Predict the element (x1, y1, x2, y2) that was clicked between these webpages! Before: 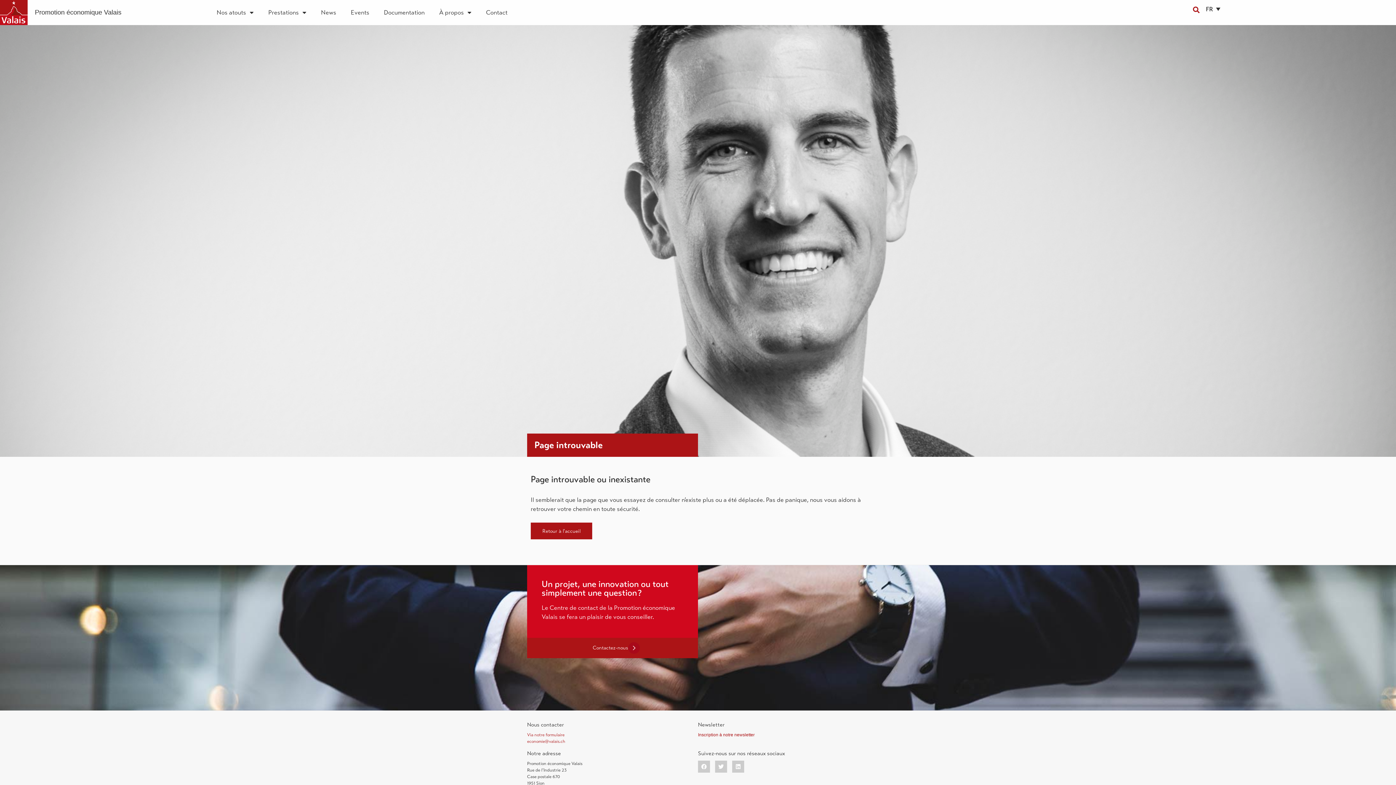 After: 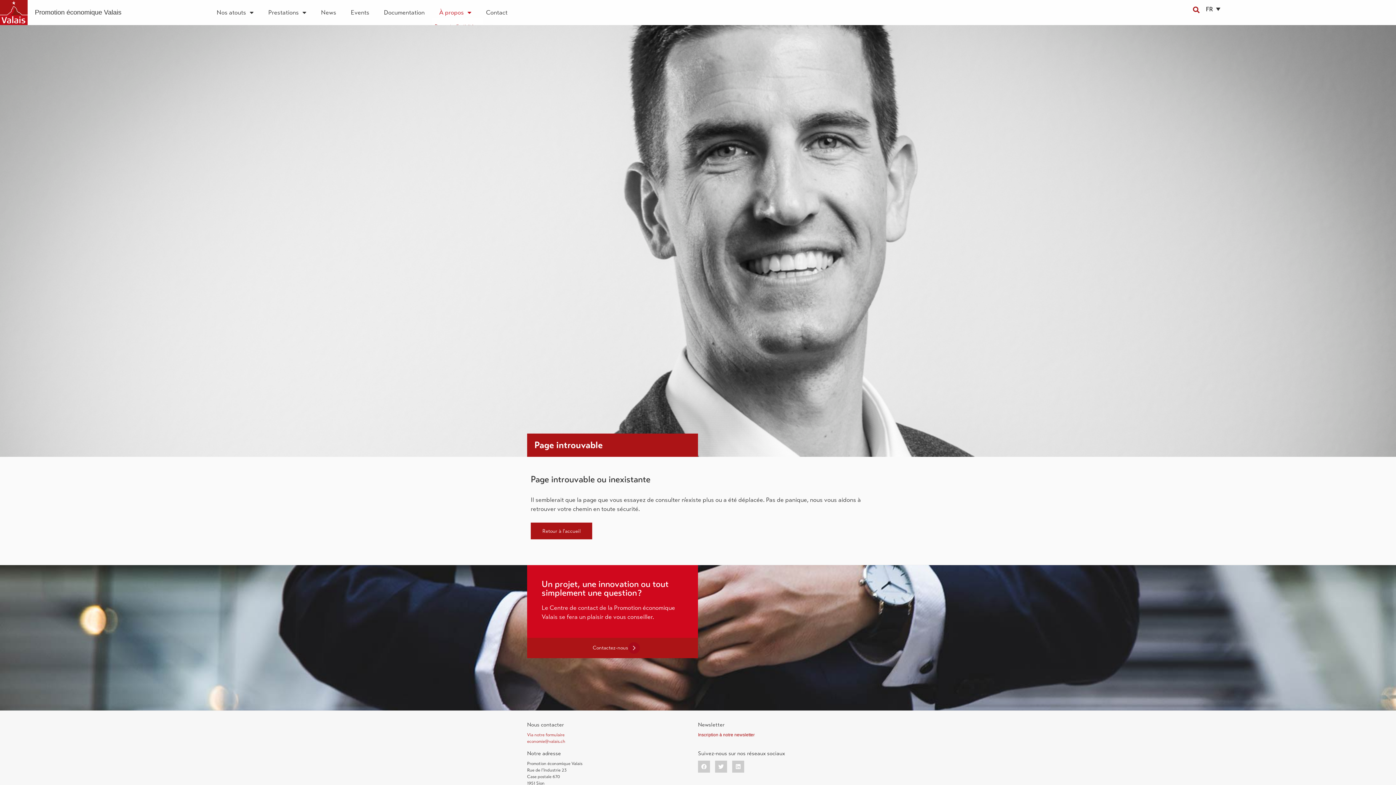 Action: bbox: (432, 4, 478, 20) label: À propos